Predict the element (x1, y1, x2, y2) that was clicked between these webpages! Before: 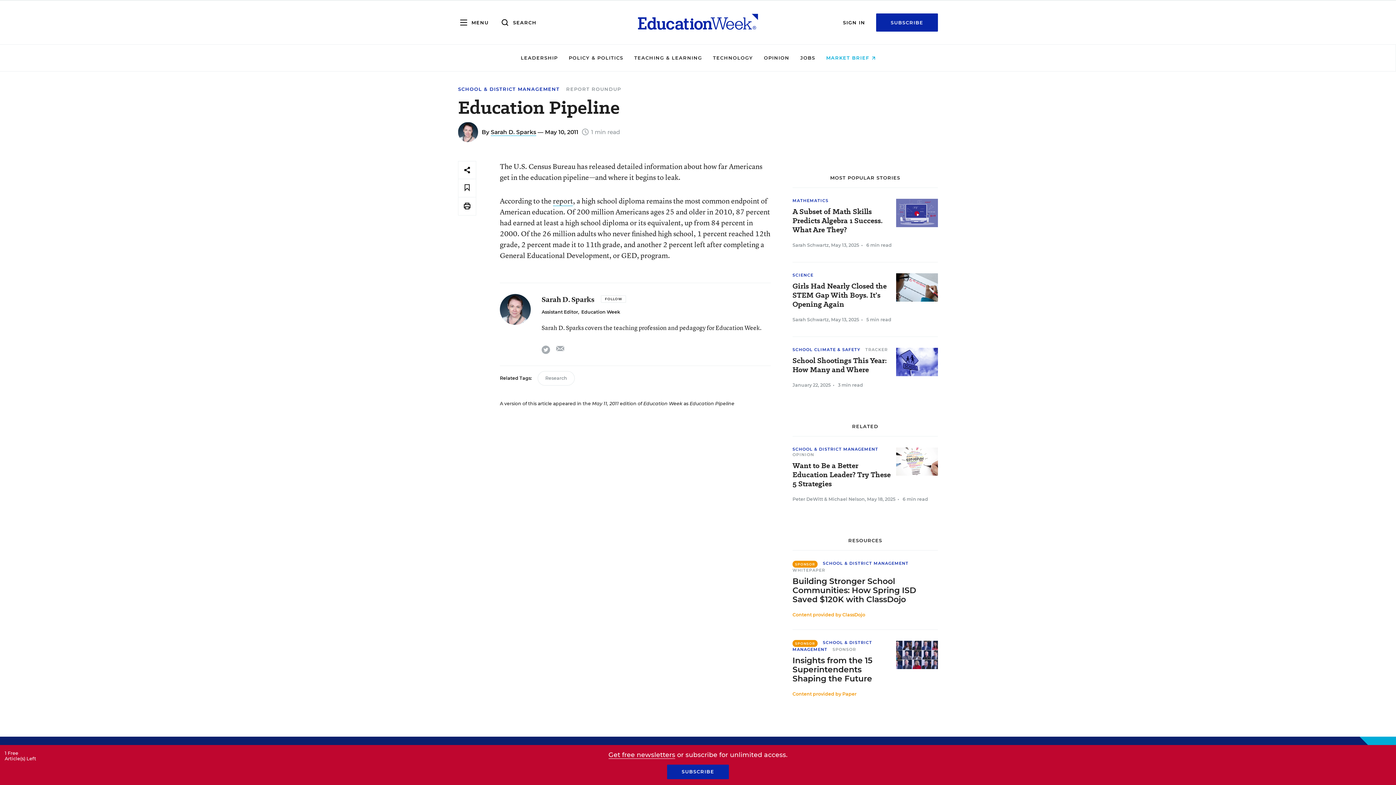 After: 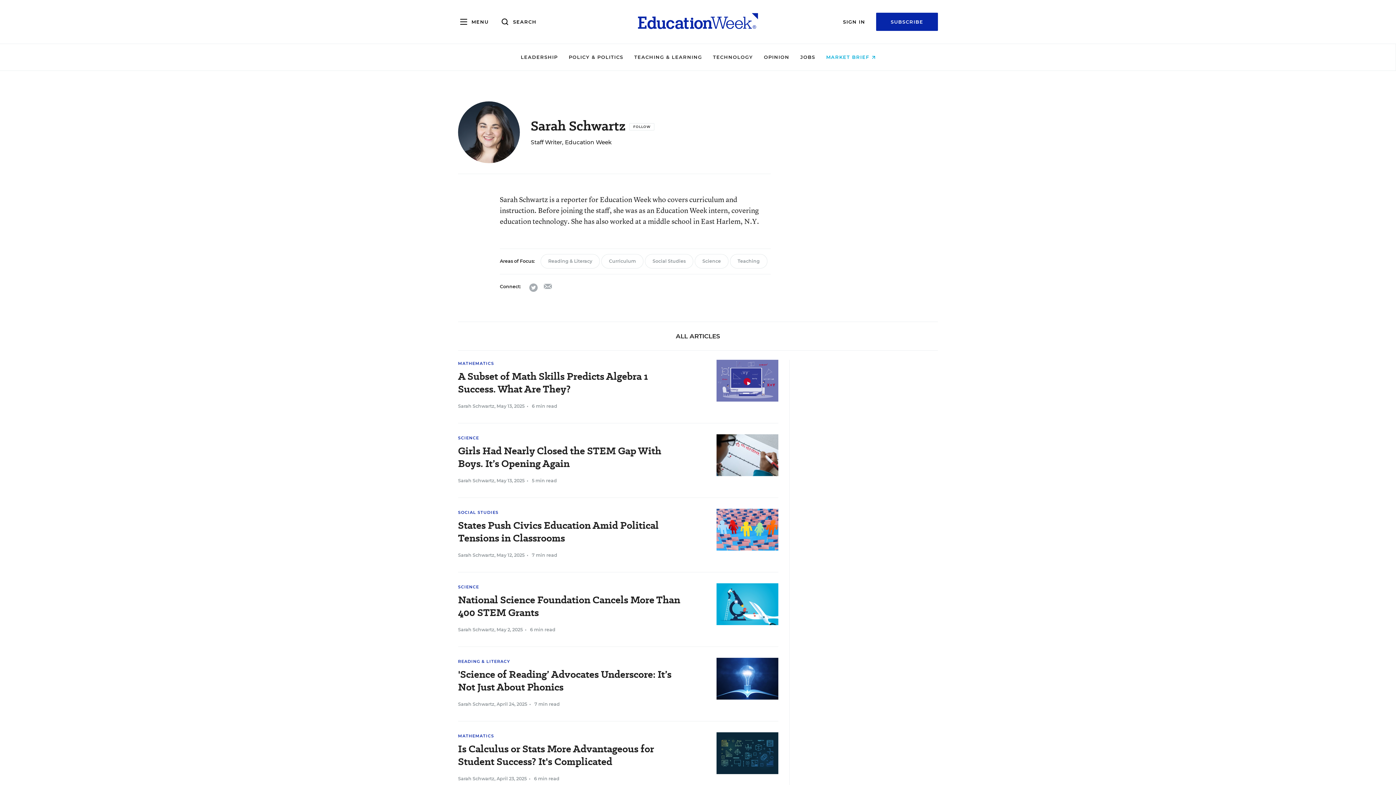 Action: bbox: (792, 242, 829, 248) label: Sarah Schwartz